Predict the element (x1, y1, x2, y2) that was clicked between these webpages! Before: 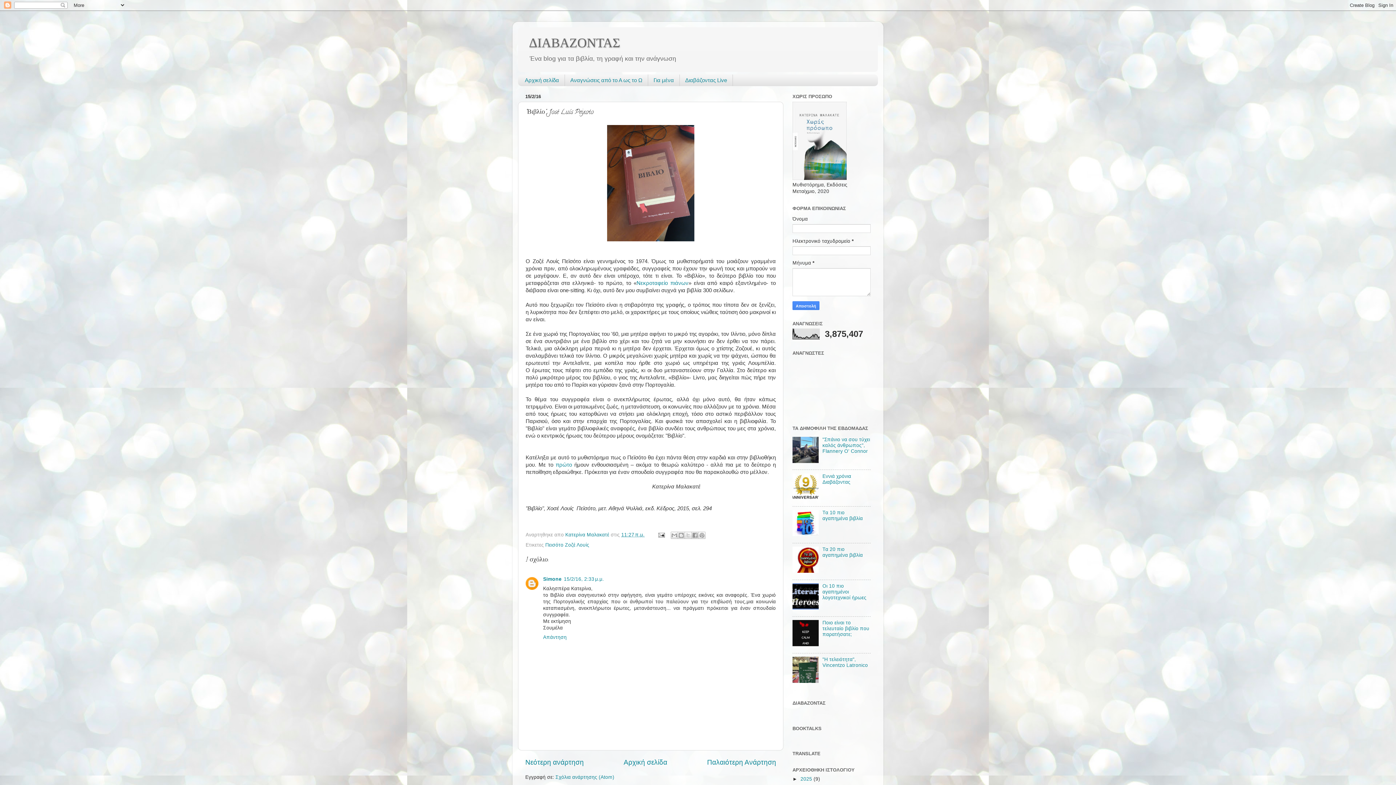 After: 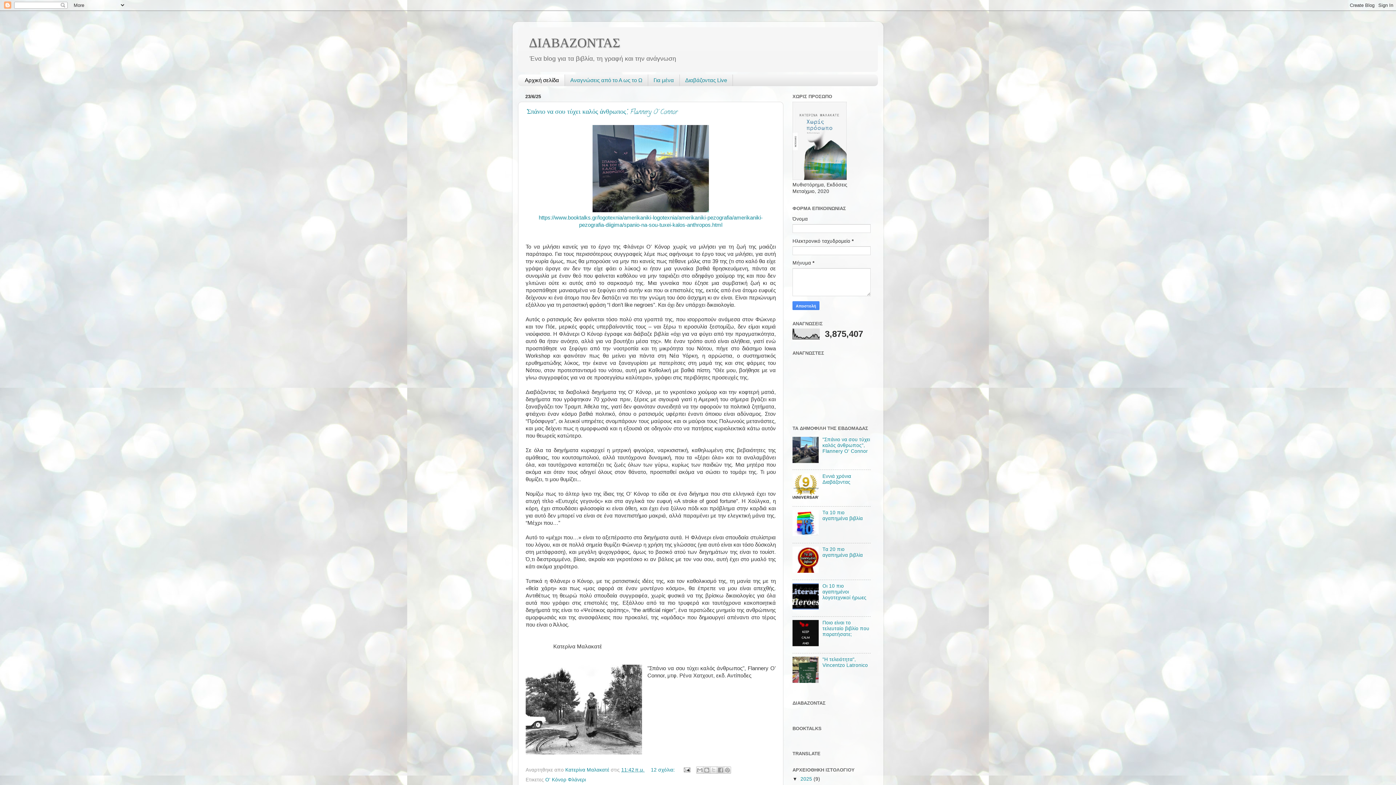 Action: label: ΔΙΑΒΑΖΟΝΤΑΣ bbox: (529, 35, 620, 50)